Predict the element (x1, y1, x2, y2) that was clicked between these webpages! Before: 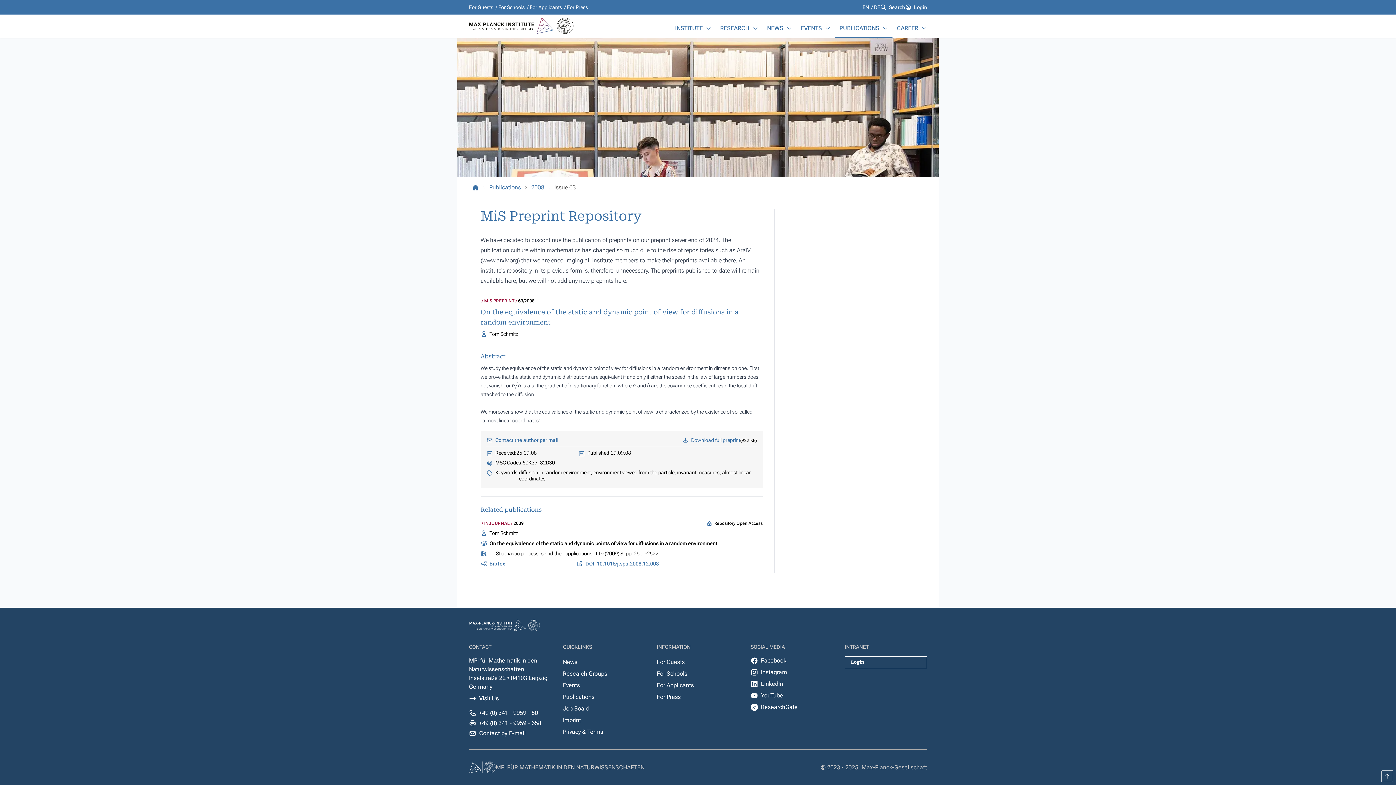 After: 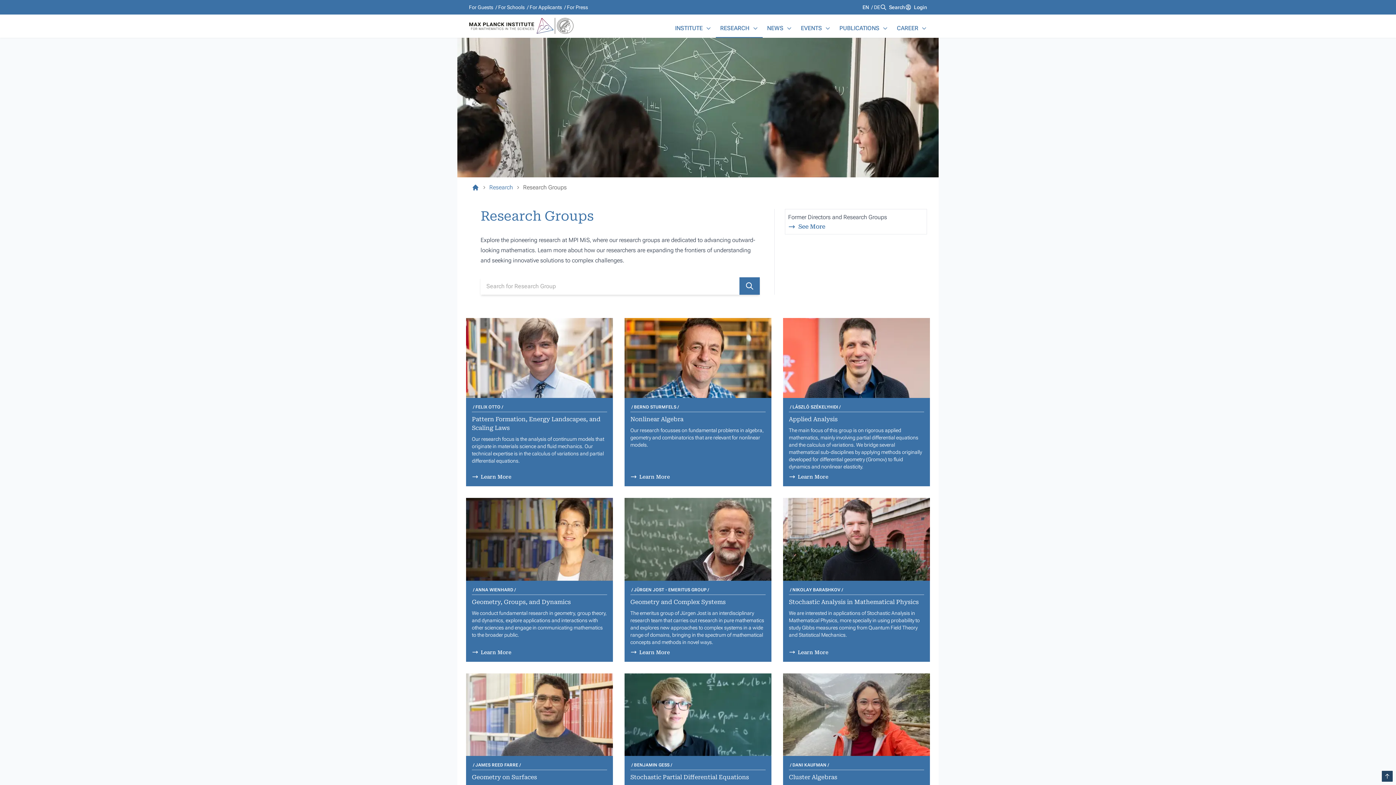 Action: label: RESEARCH bbox: (720, 24, 749, 32)